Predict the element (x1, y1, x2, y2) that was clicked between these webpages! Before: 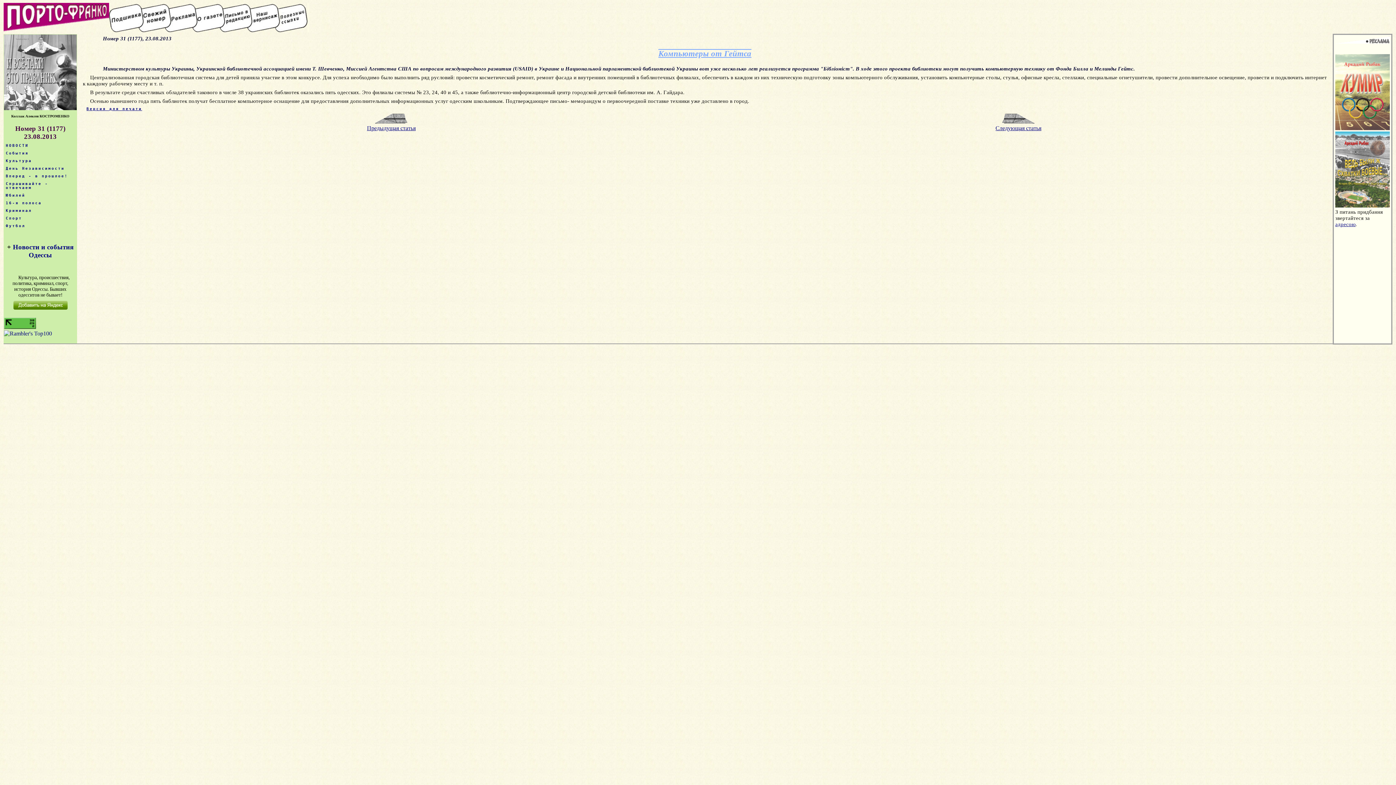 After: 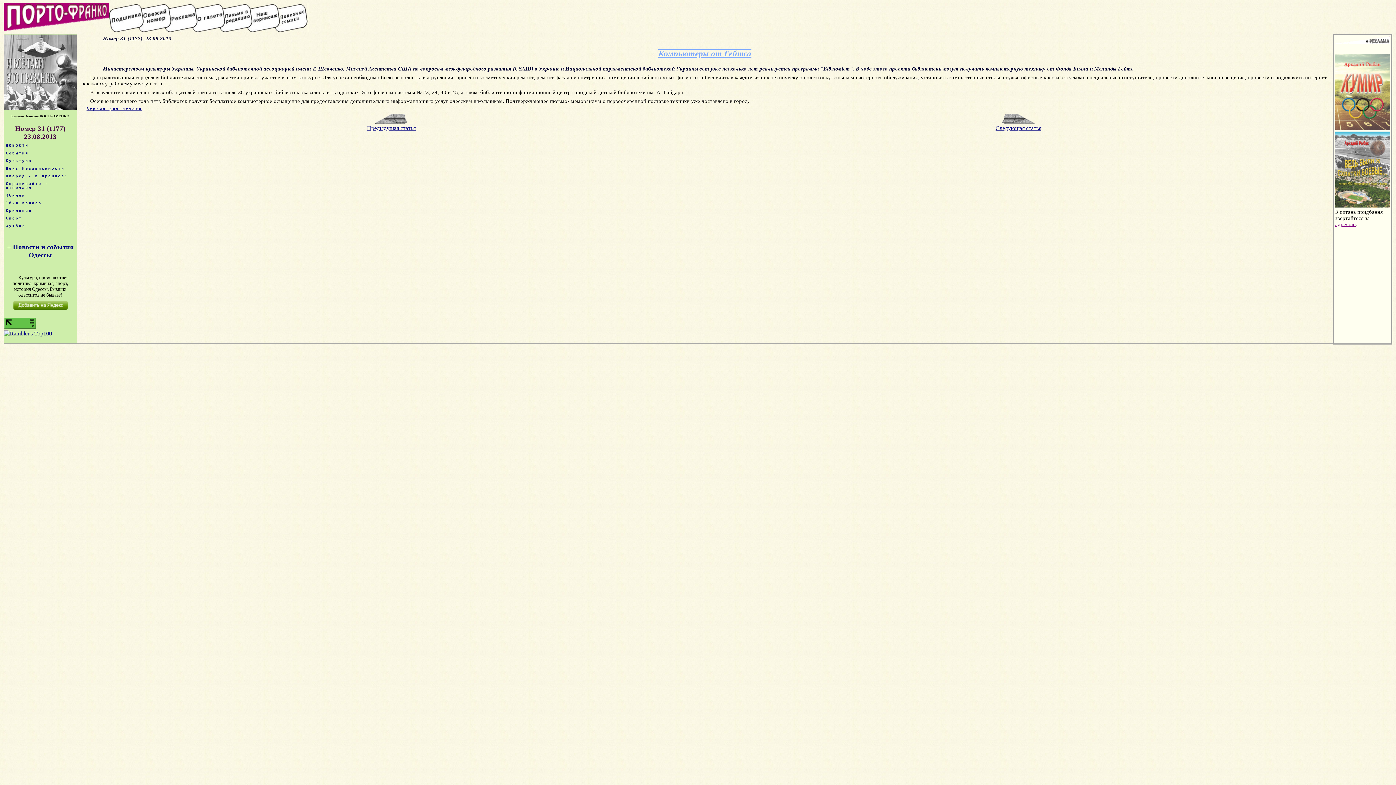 Action: bbox: (1335, 221, 1356, 227) label: адресою